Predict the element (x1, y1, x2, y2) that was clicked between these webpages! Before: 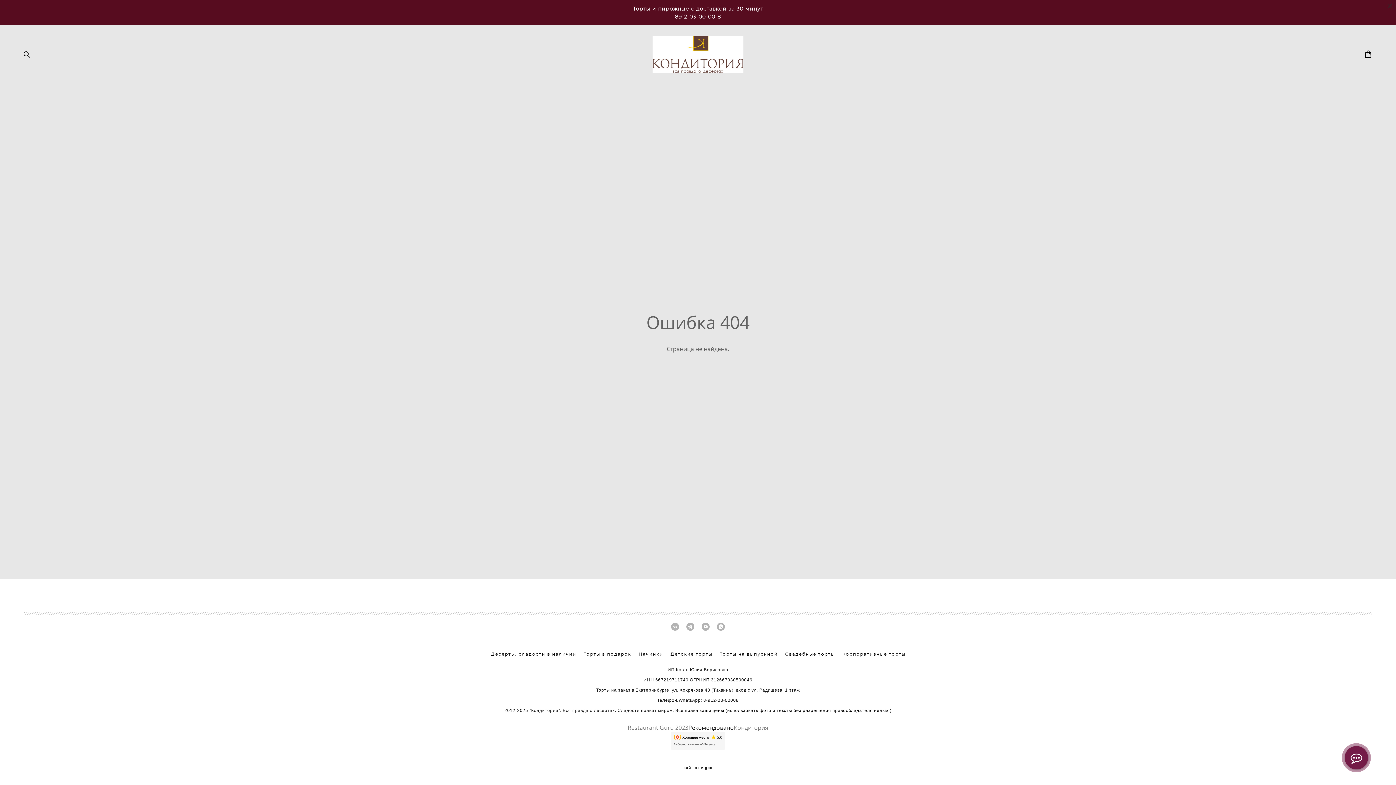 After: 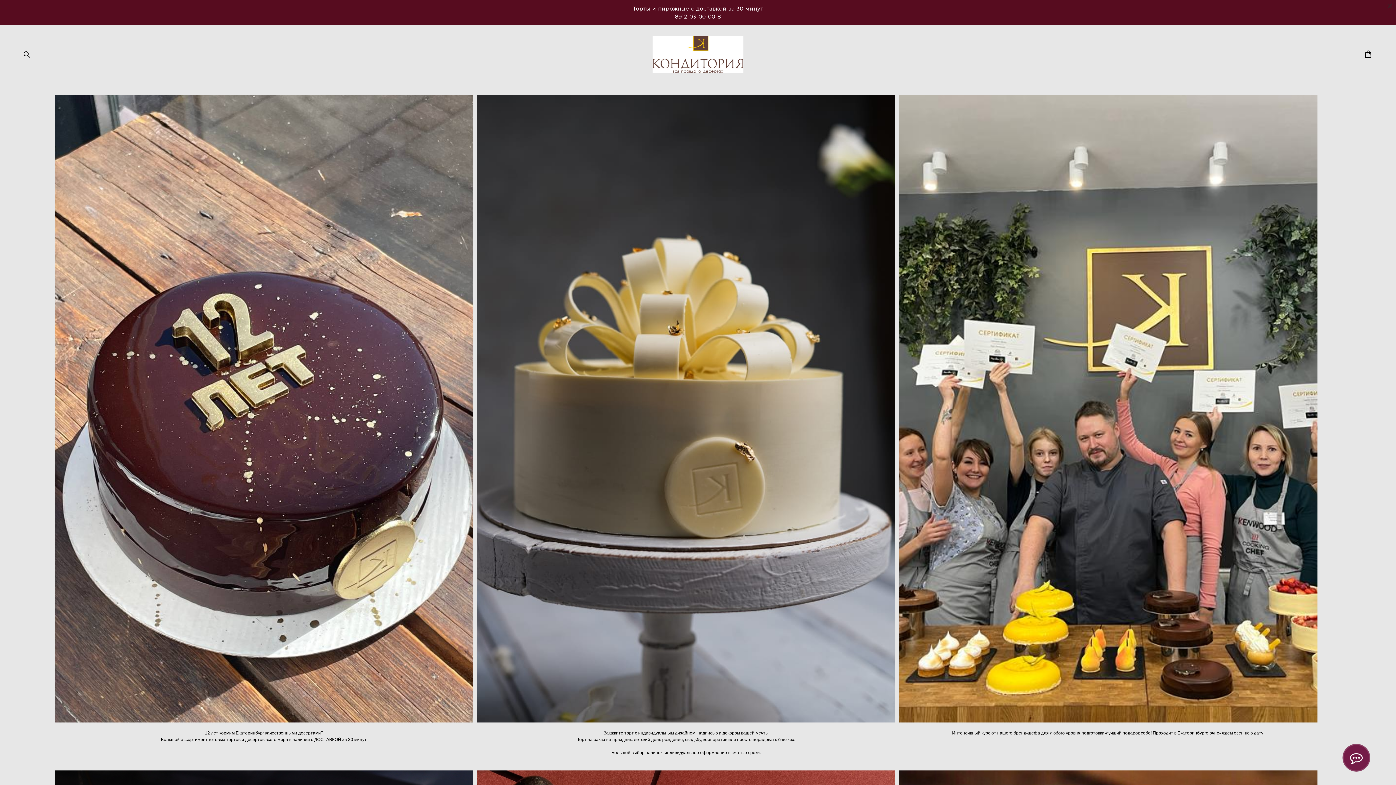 Action: bbox: (652, 35, 743, 73)